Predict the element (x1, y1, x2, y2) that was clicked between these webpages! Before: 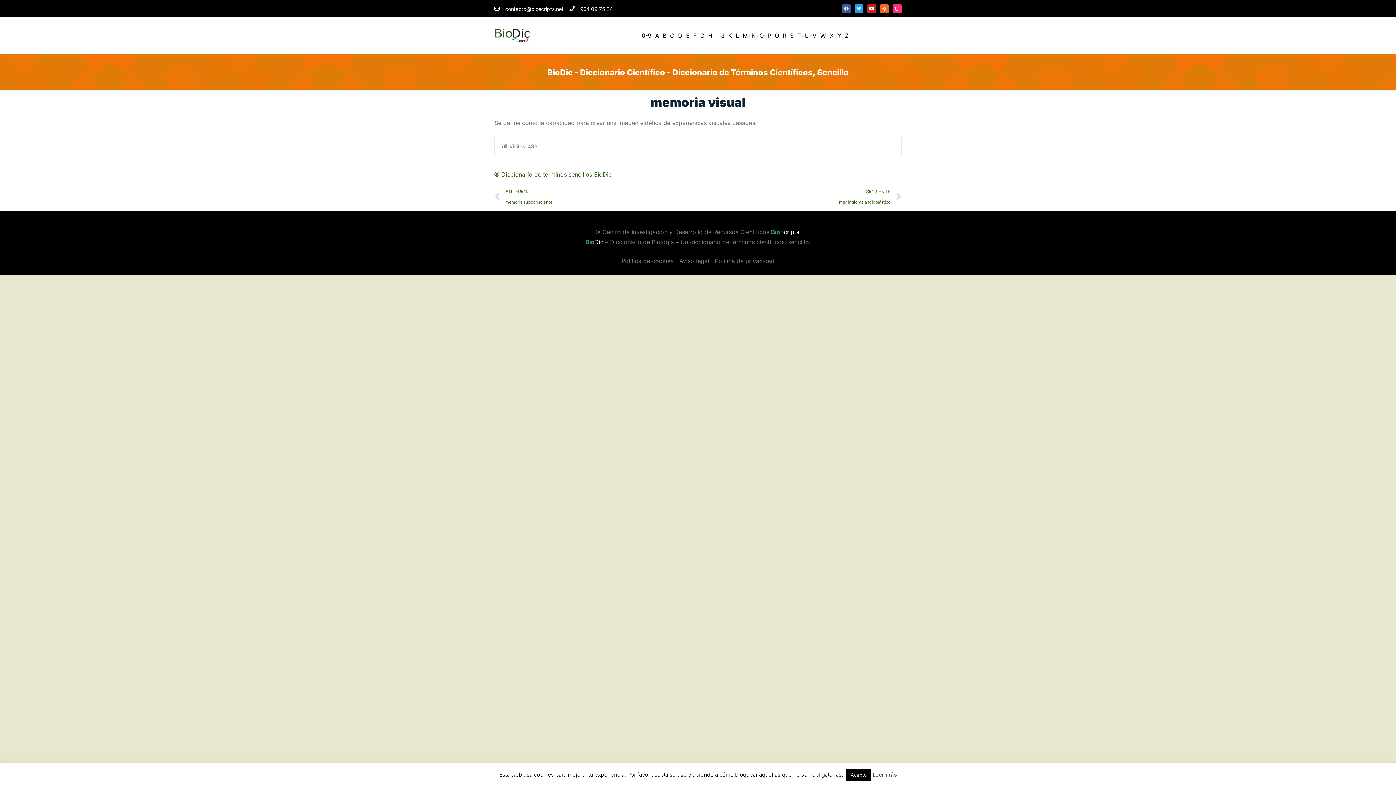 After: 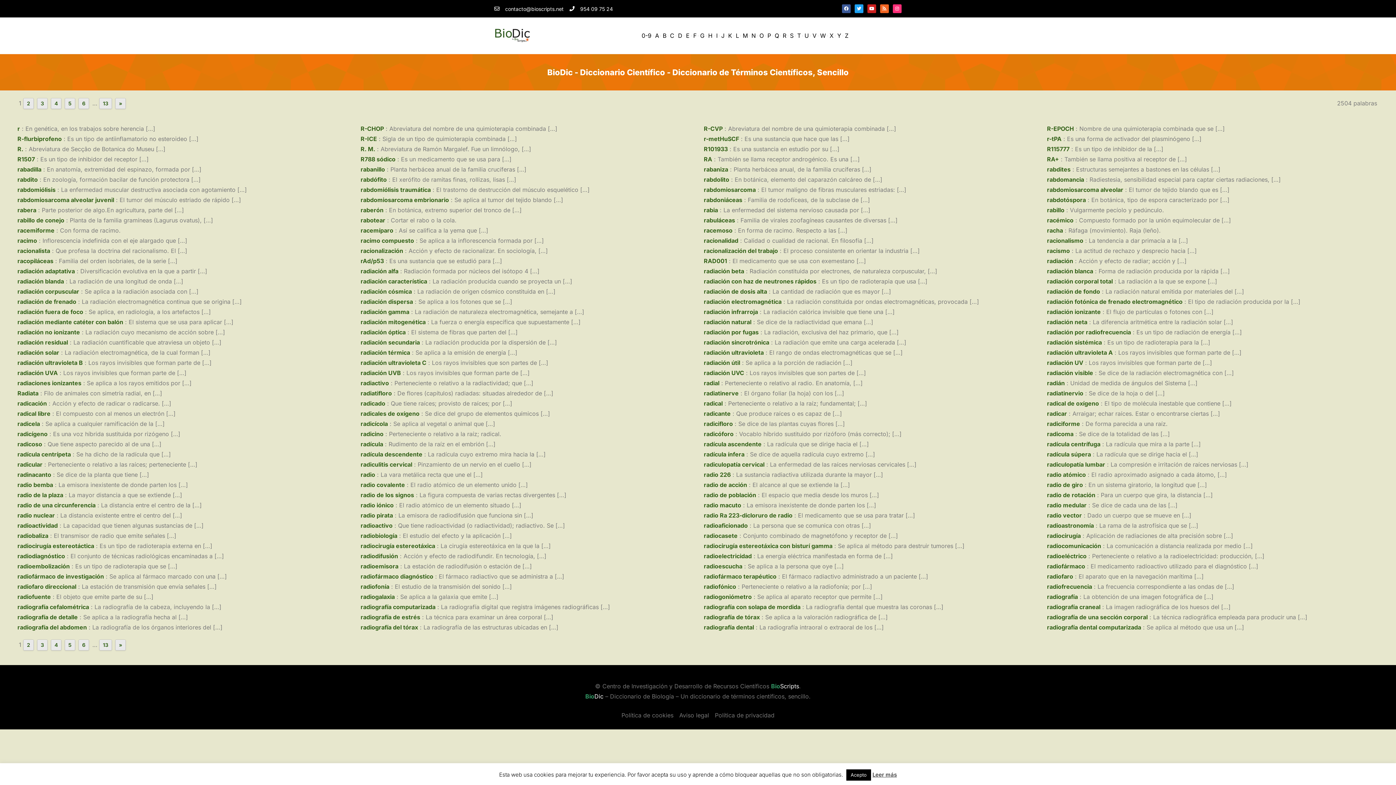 Action: label: R bbox: (782, 30, 786, 40)